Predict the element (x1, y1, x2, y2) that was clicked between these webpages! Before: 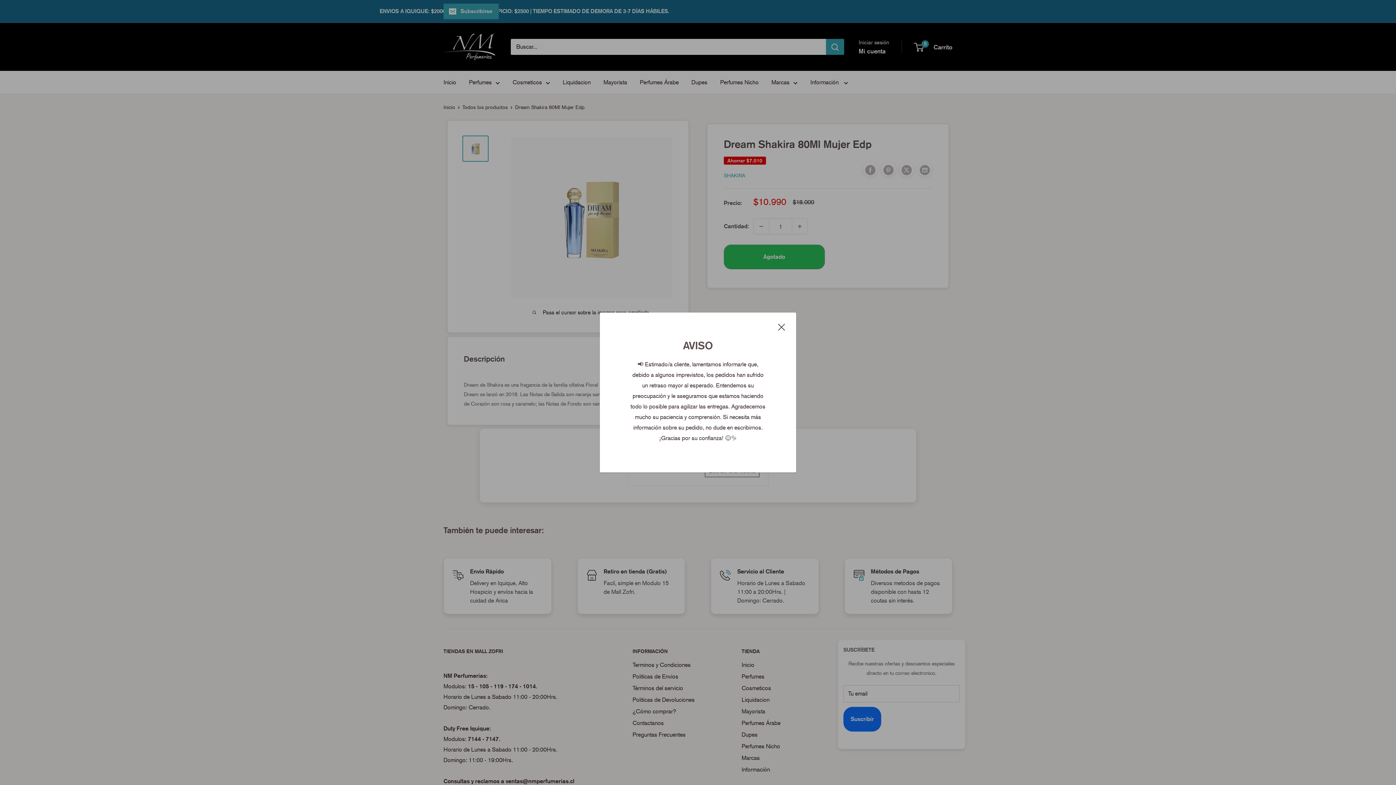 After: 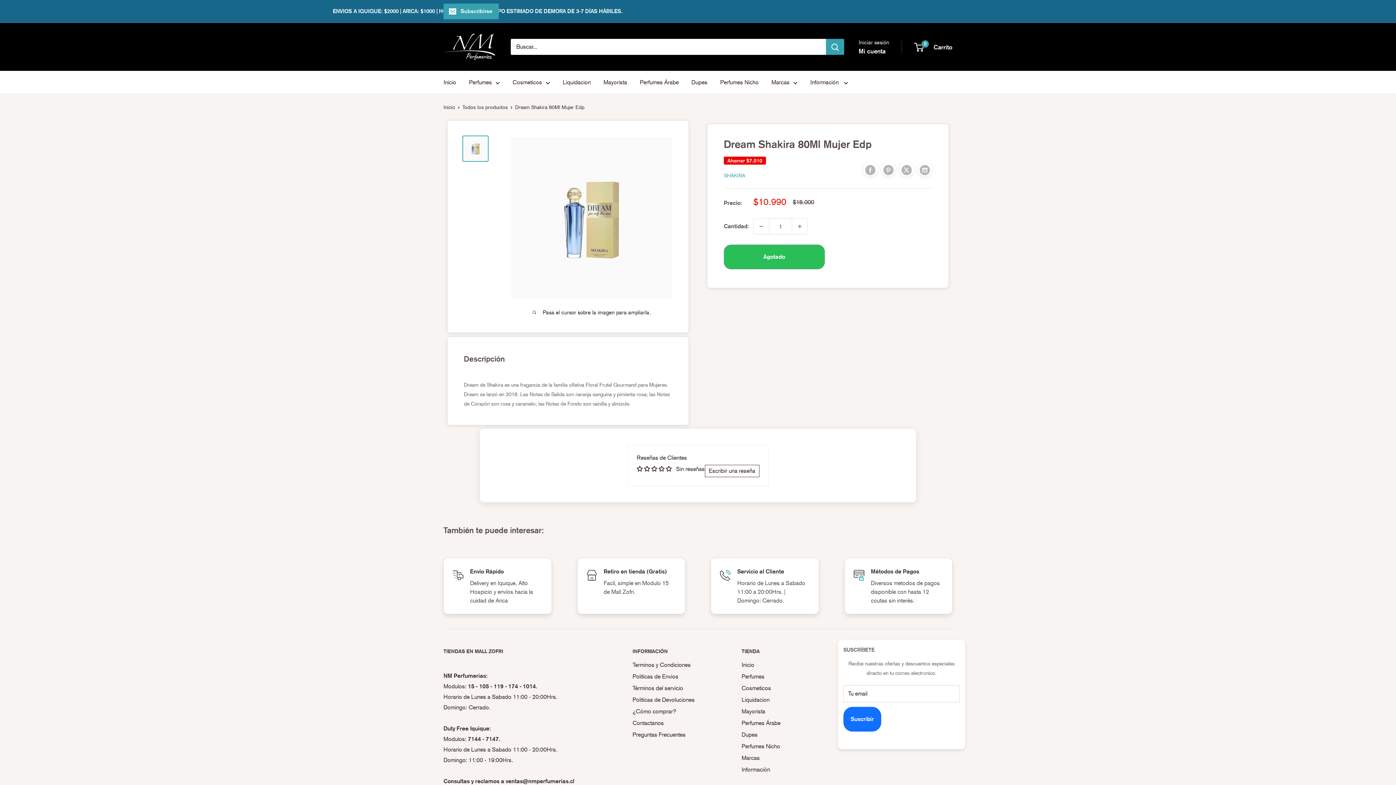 Action: label: Cerrar bbox: (778, 321, 785, 332)